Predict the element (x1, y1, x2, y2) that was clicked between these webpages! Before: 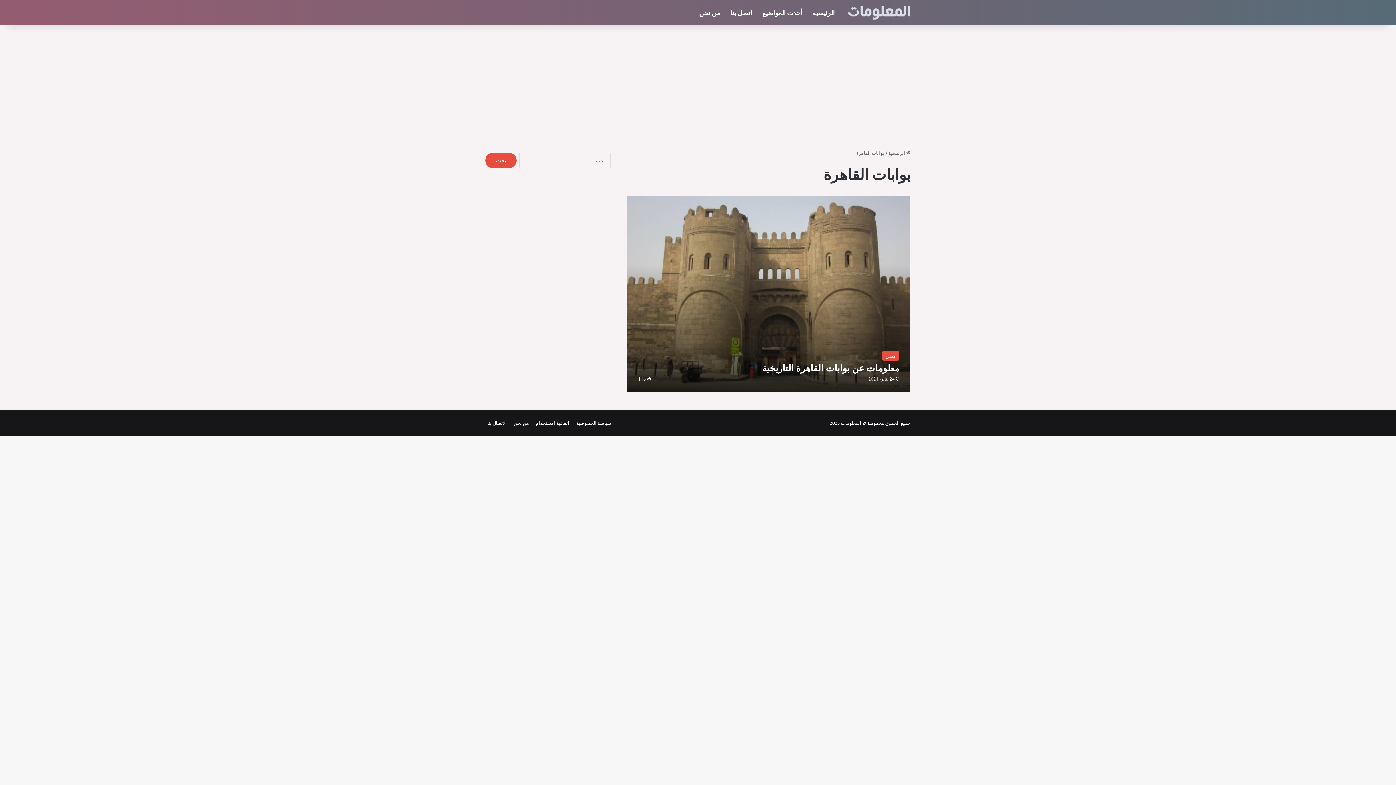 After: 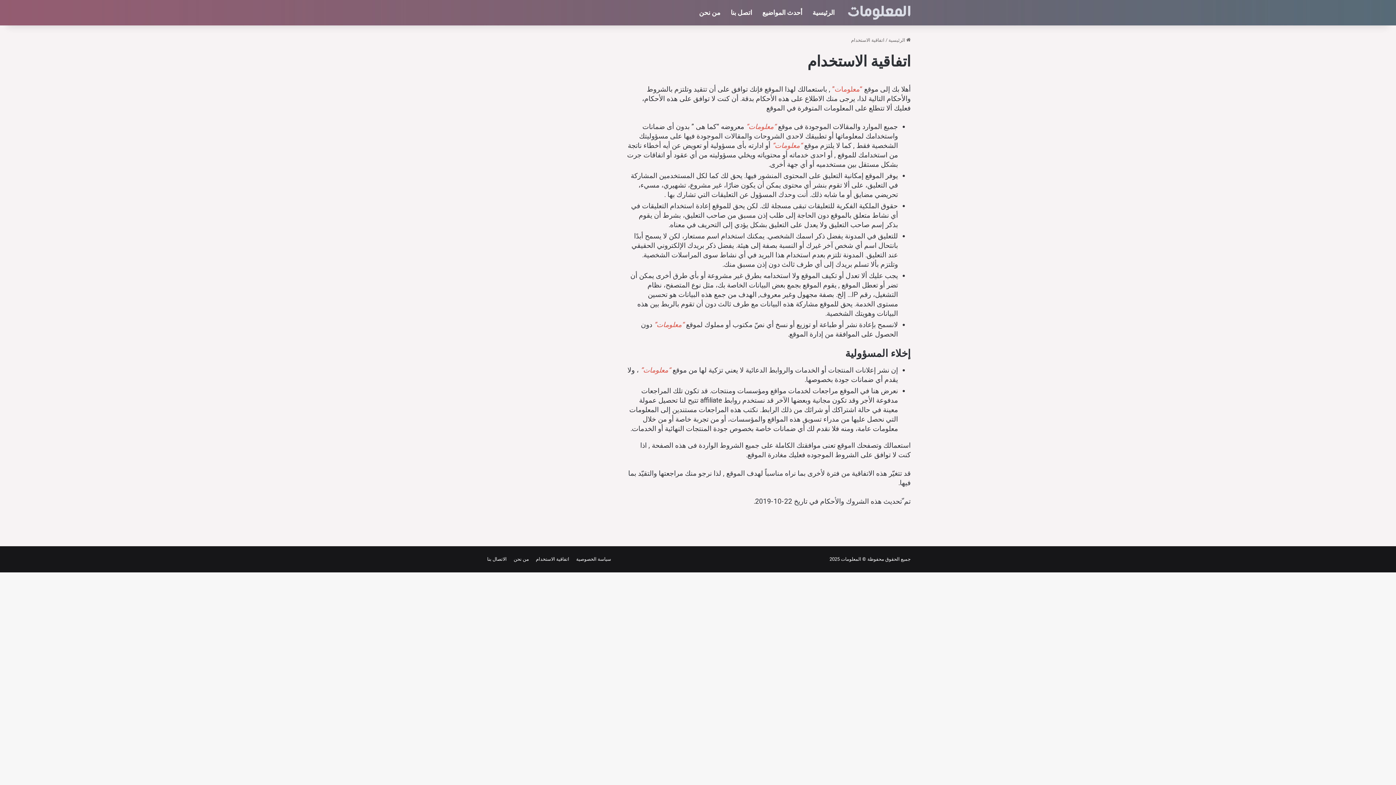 Action: bbox: (533, 419, 569, 426) label: اتفاقية الاستخدام  